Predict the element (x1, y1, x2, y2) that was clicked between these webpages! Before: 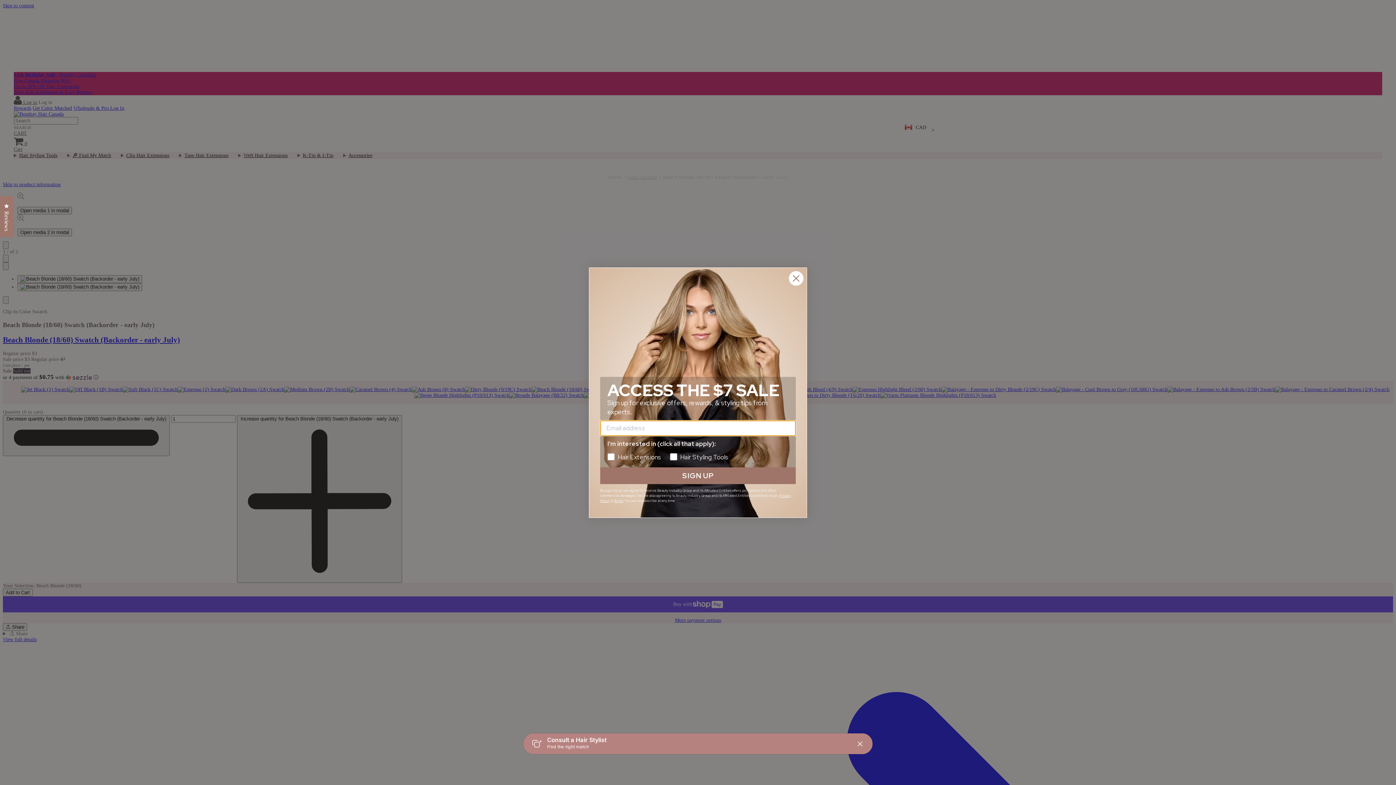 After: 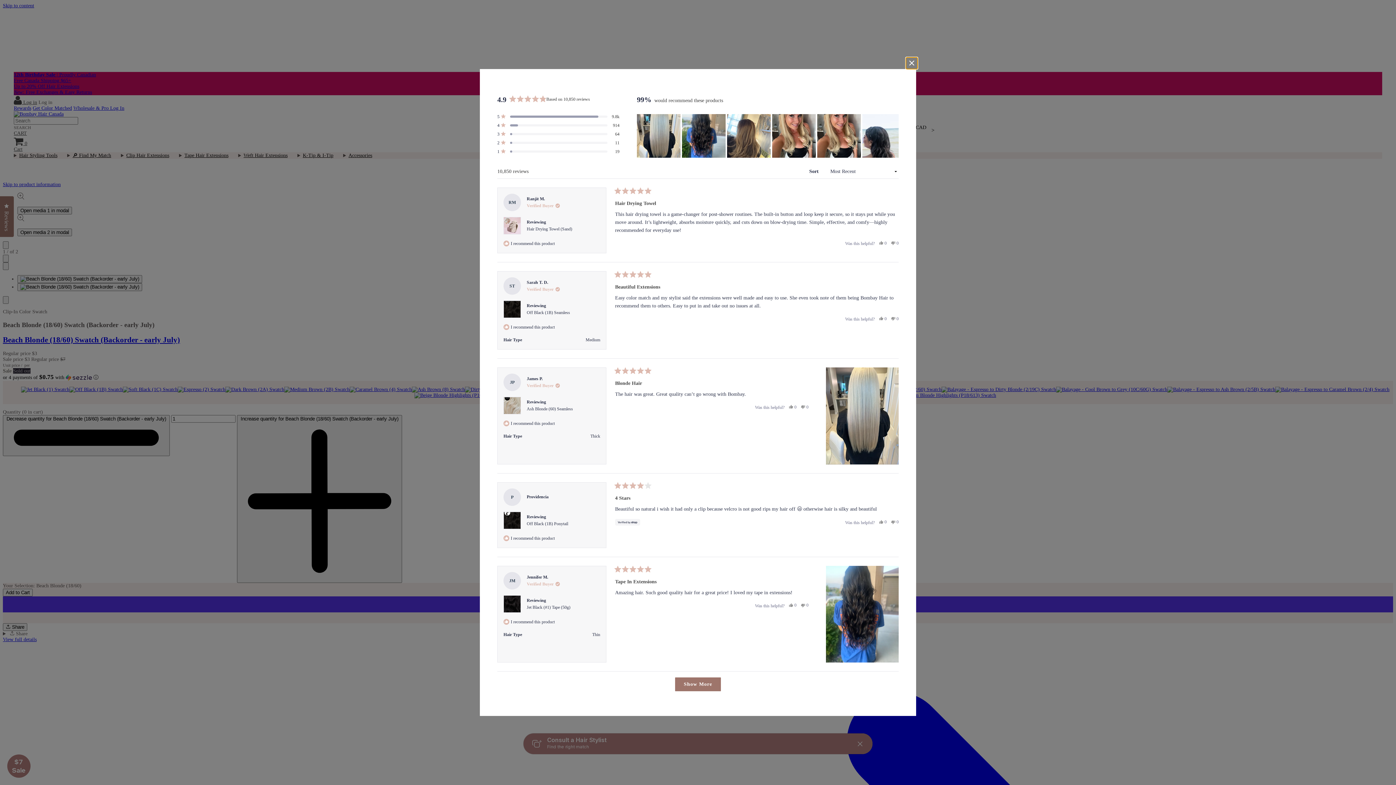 Action: bbox: (0, 196, 13, 237) label: Reviews
Click to open the reviews dialog